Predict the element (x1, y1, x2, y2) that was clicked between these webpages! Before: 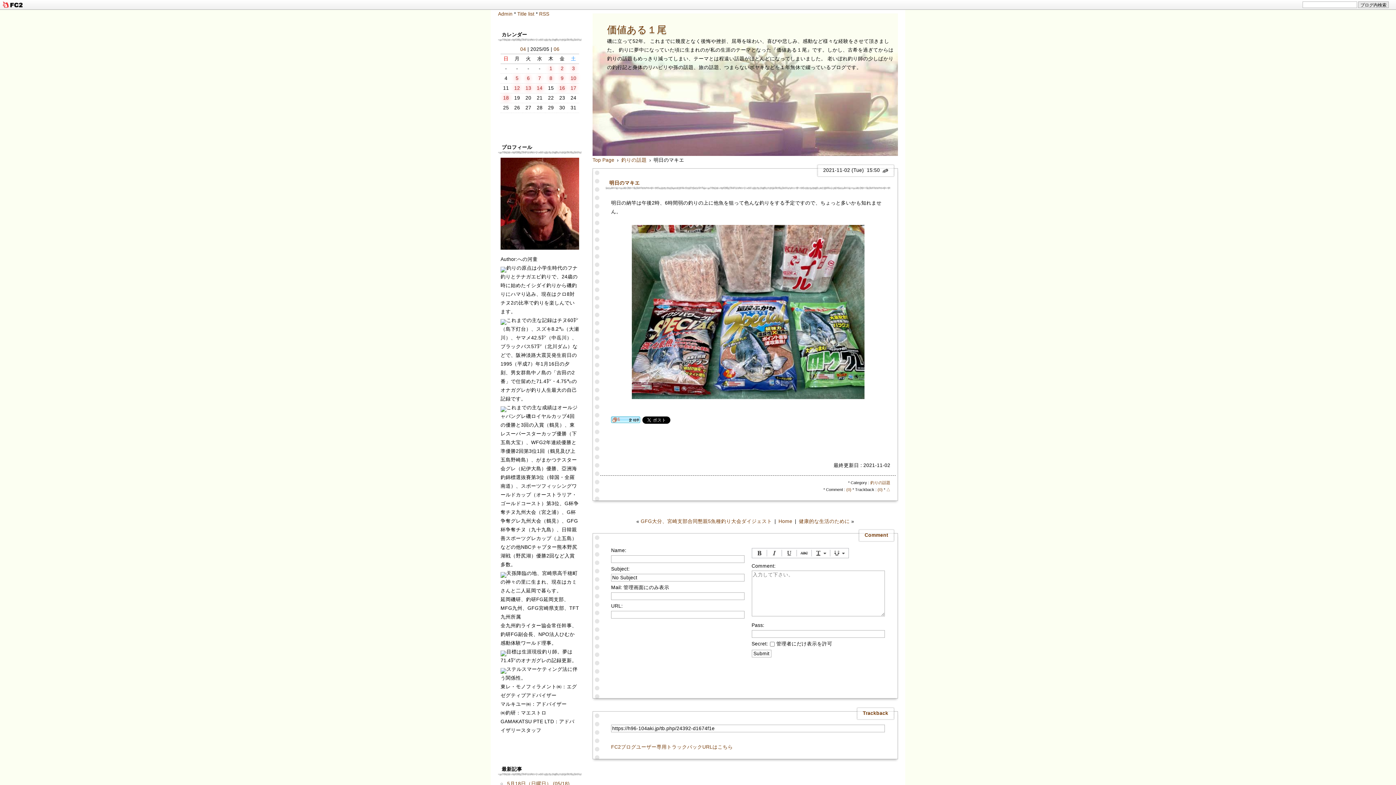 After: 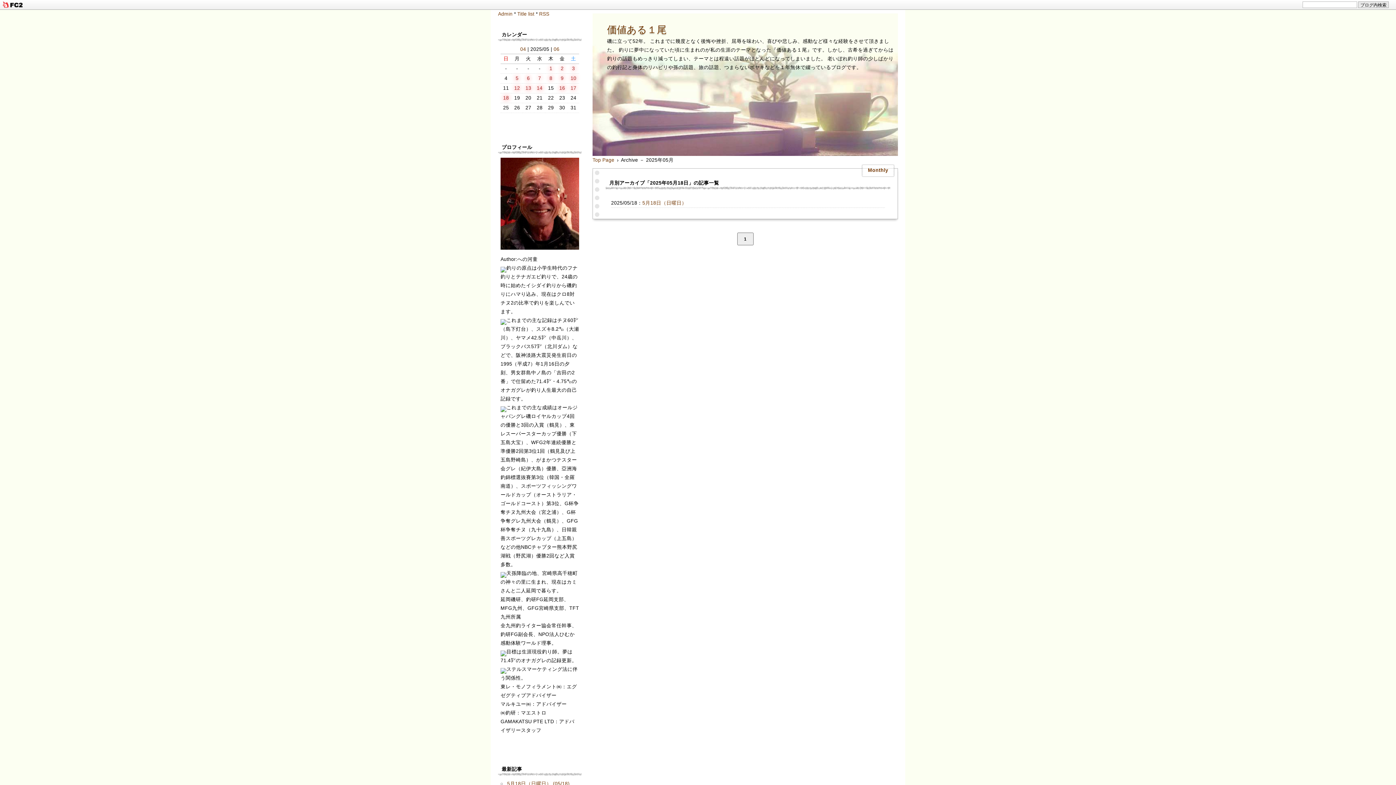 Action: bbox: (503, 95, 509, 100) label: 18